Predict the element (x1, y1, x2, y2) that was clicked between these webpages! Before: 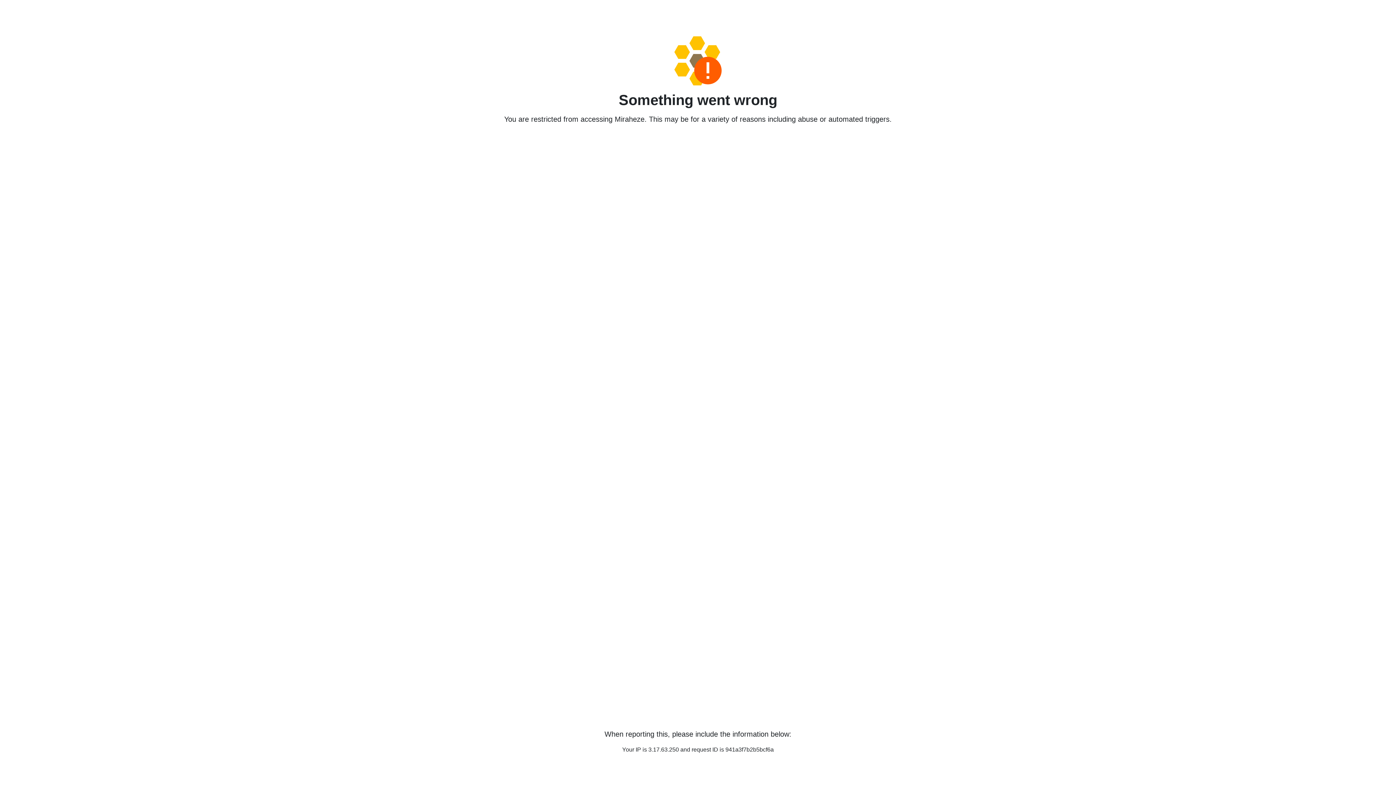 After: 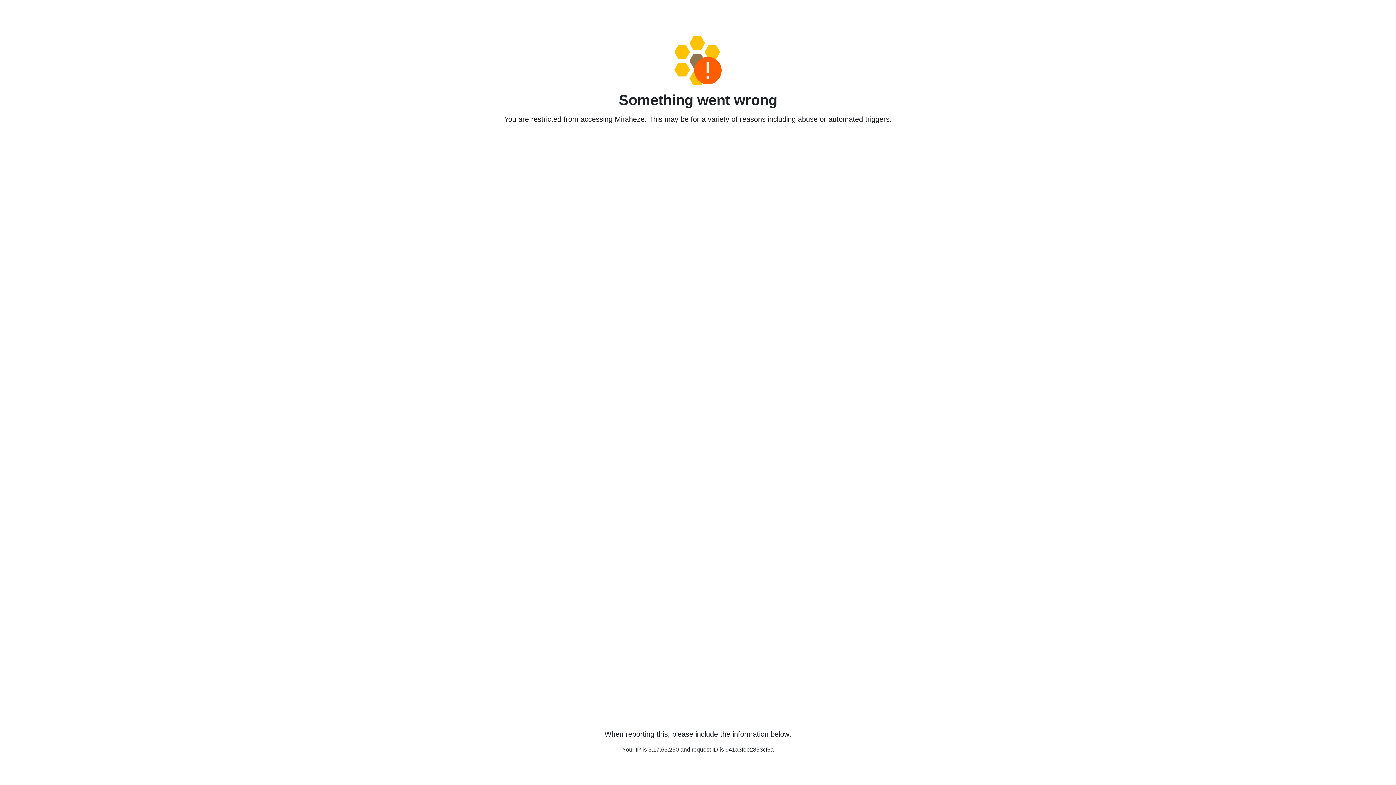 Action: bbox: (458, 36, 938, 85)